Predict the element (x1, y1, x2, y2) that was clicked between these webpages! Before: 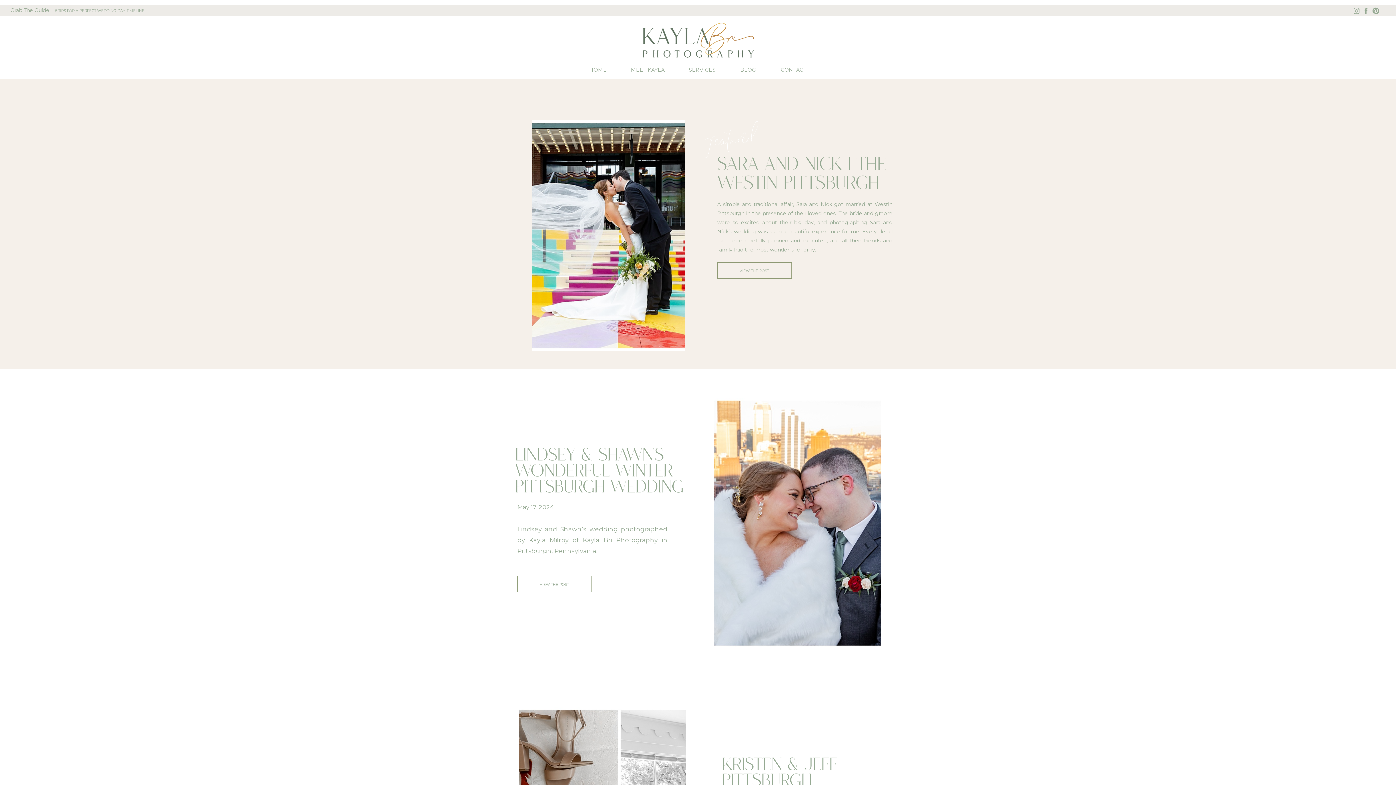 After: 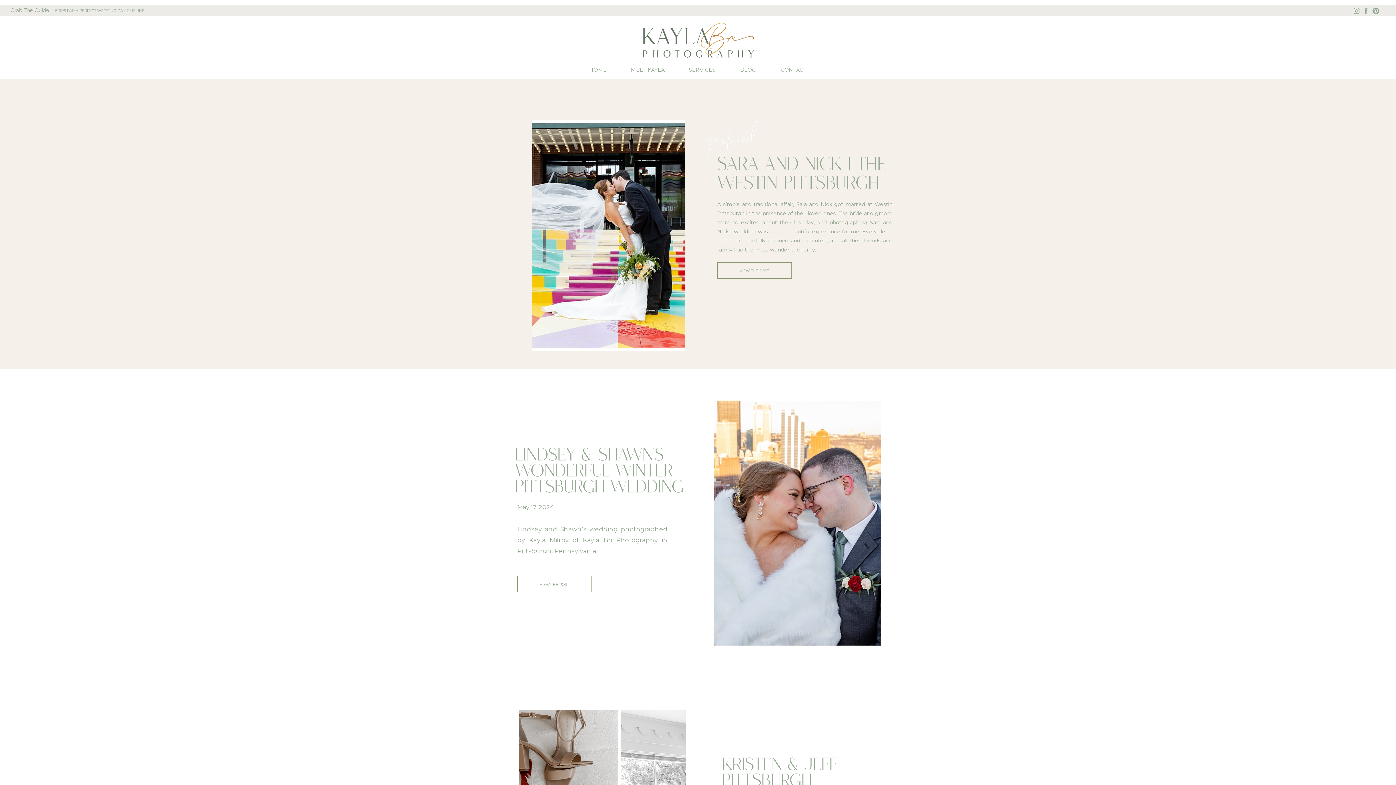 Action: bbox: (1372, 6, 1380, 14)